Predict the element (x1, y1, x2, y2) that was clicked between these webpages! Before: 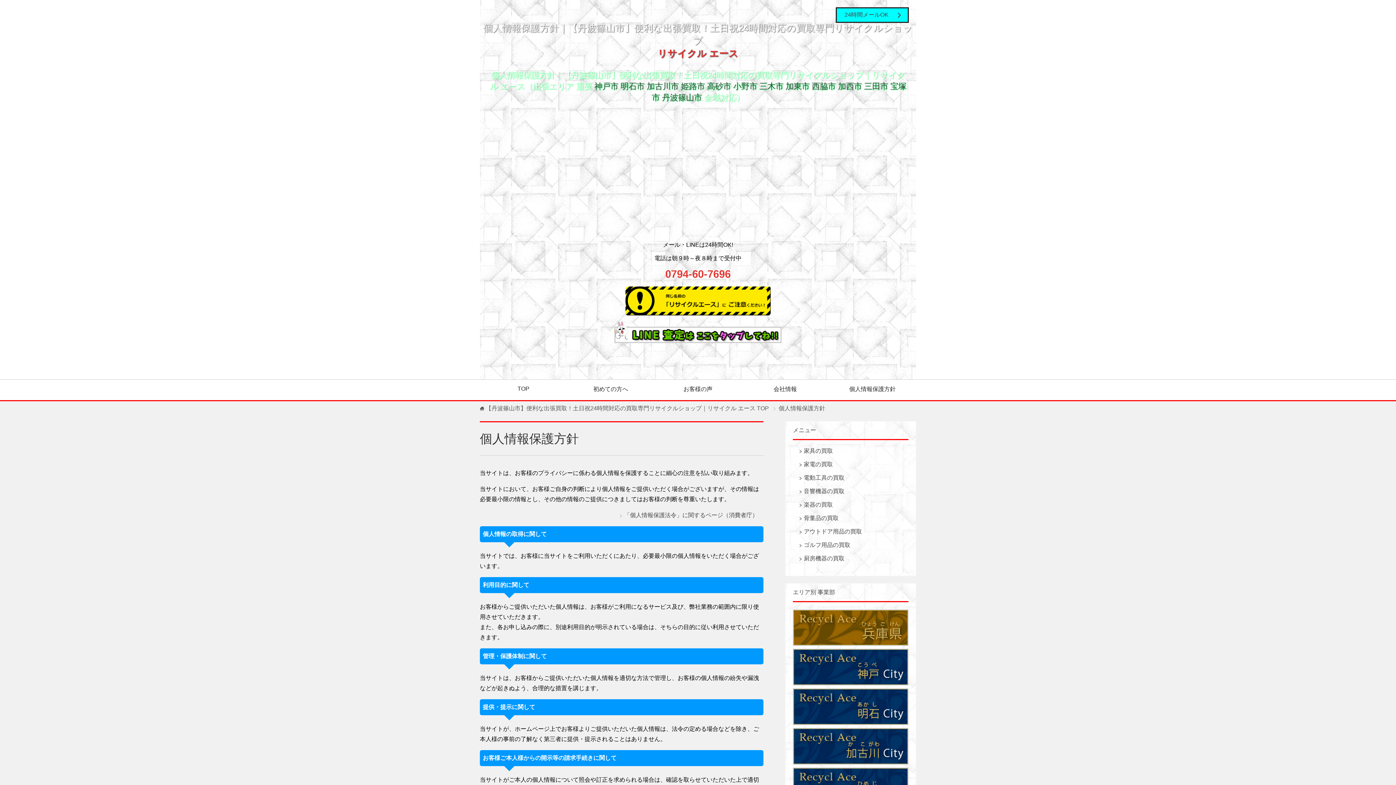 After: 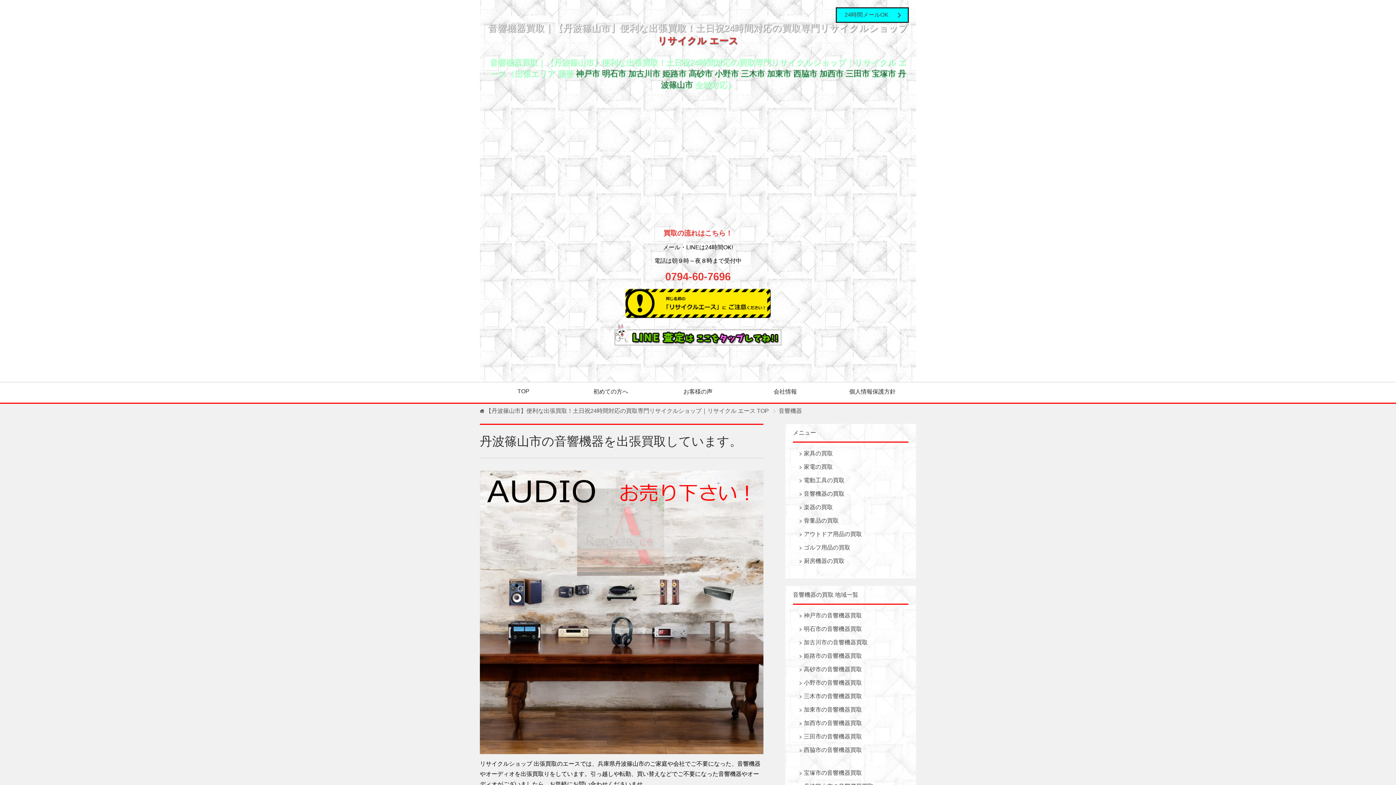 Action: bbox: (804, 488, 844, 494) label: 音響機器の買取